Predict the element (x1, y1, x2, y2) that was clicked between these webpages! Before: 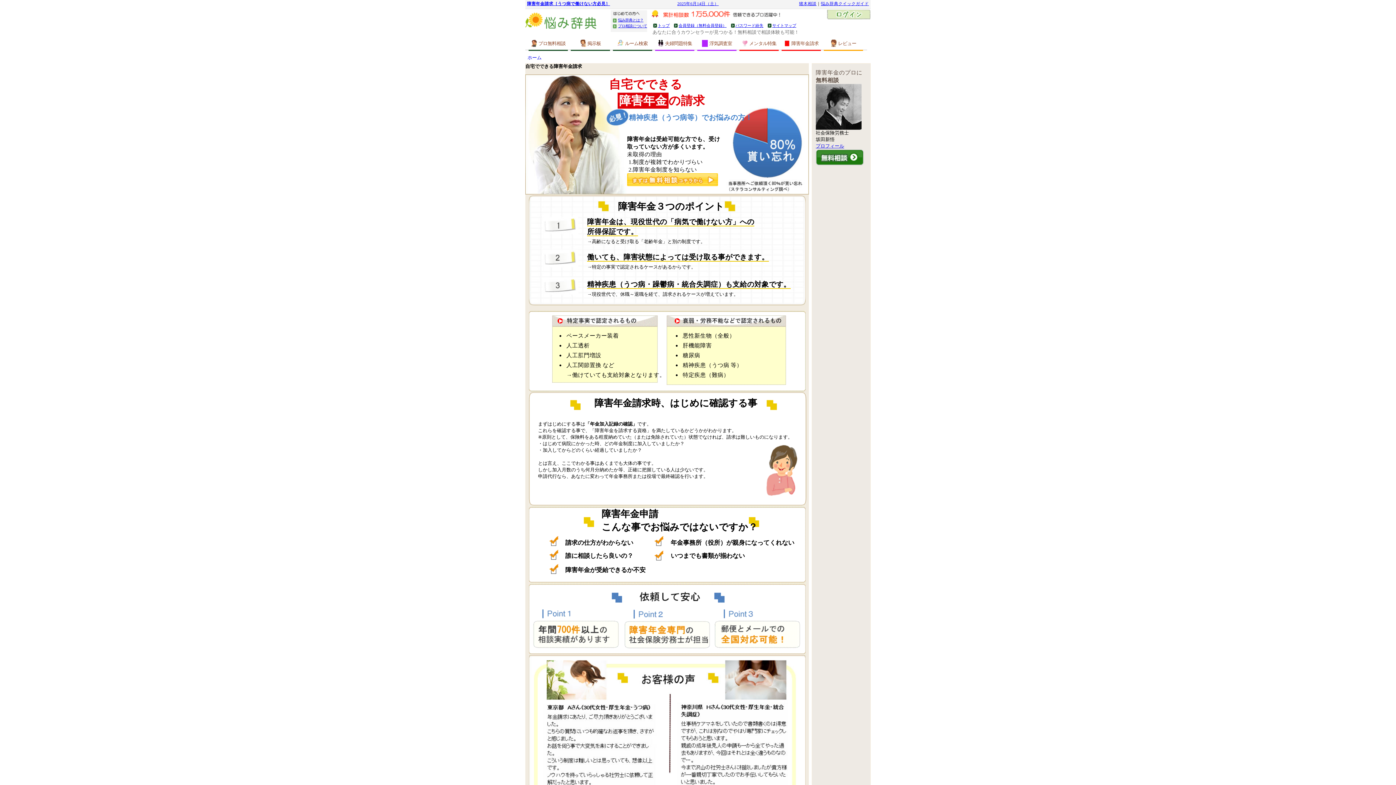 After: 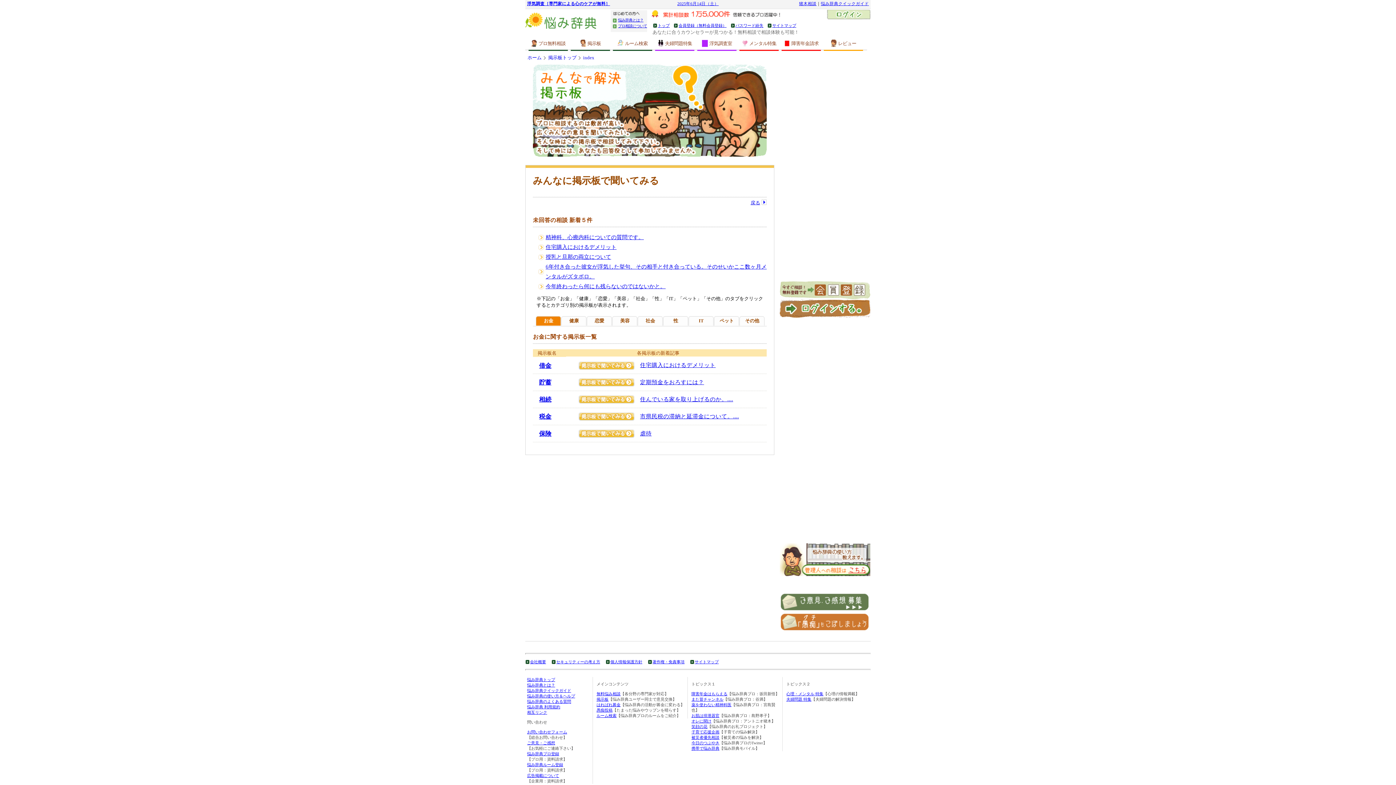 Action: label: 掲示板 bbox: (570, 37, 610, 49)